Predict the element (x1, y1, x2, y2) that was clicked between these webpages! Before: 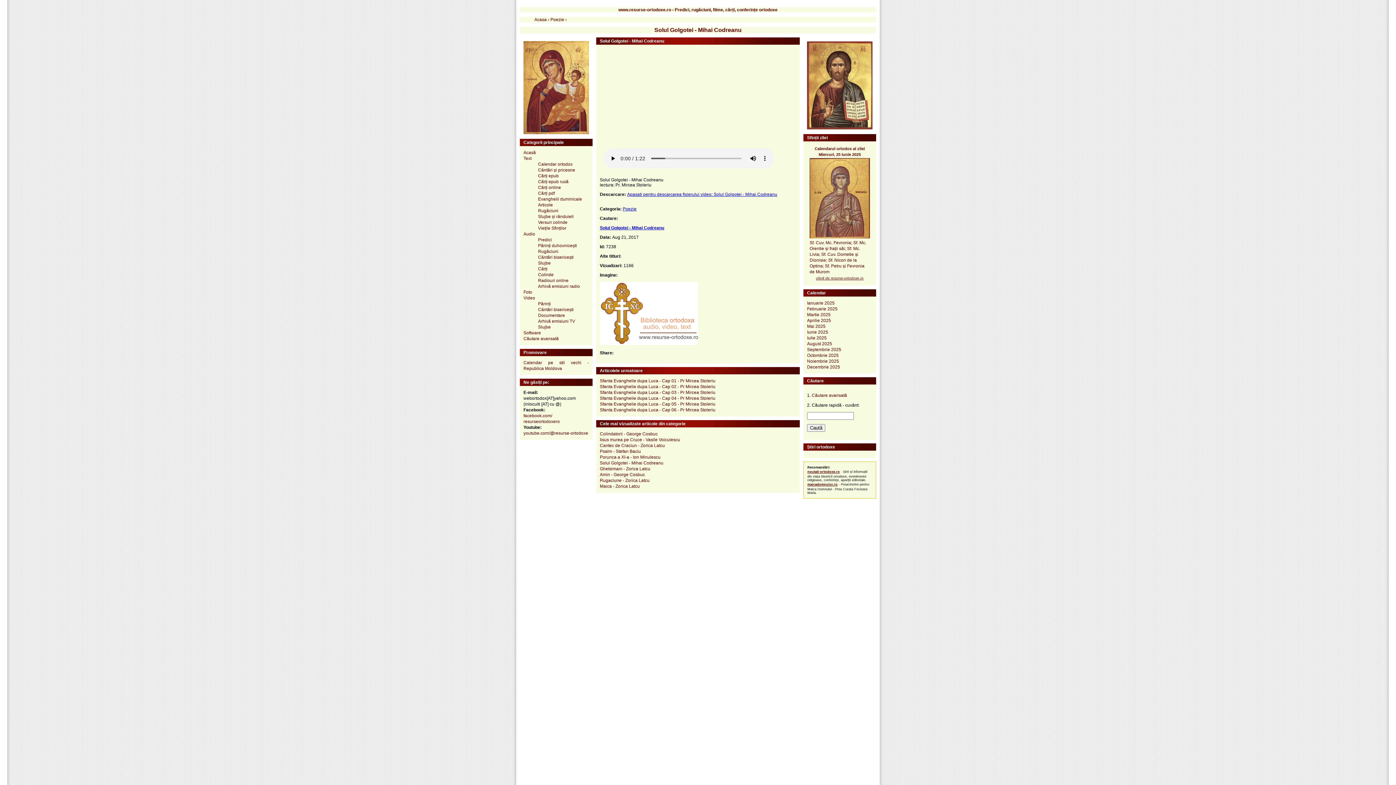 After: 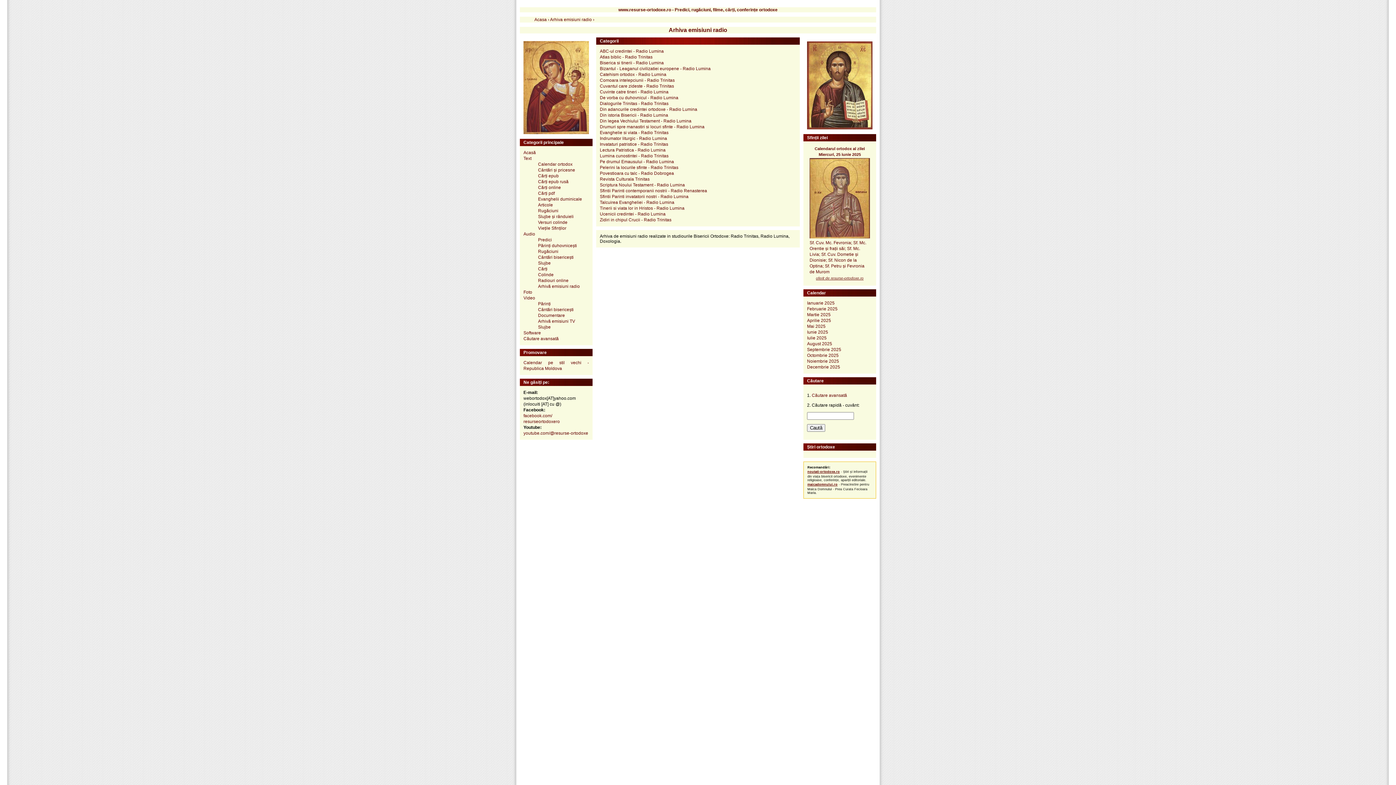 Action: label: Arhivă emisiuni radio bbox: (538, 283, 580, 288)